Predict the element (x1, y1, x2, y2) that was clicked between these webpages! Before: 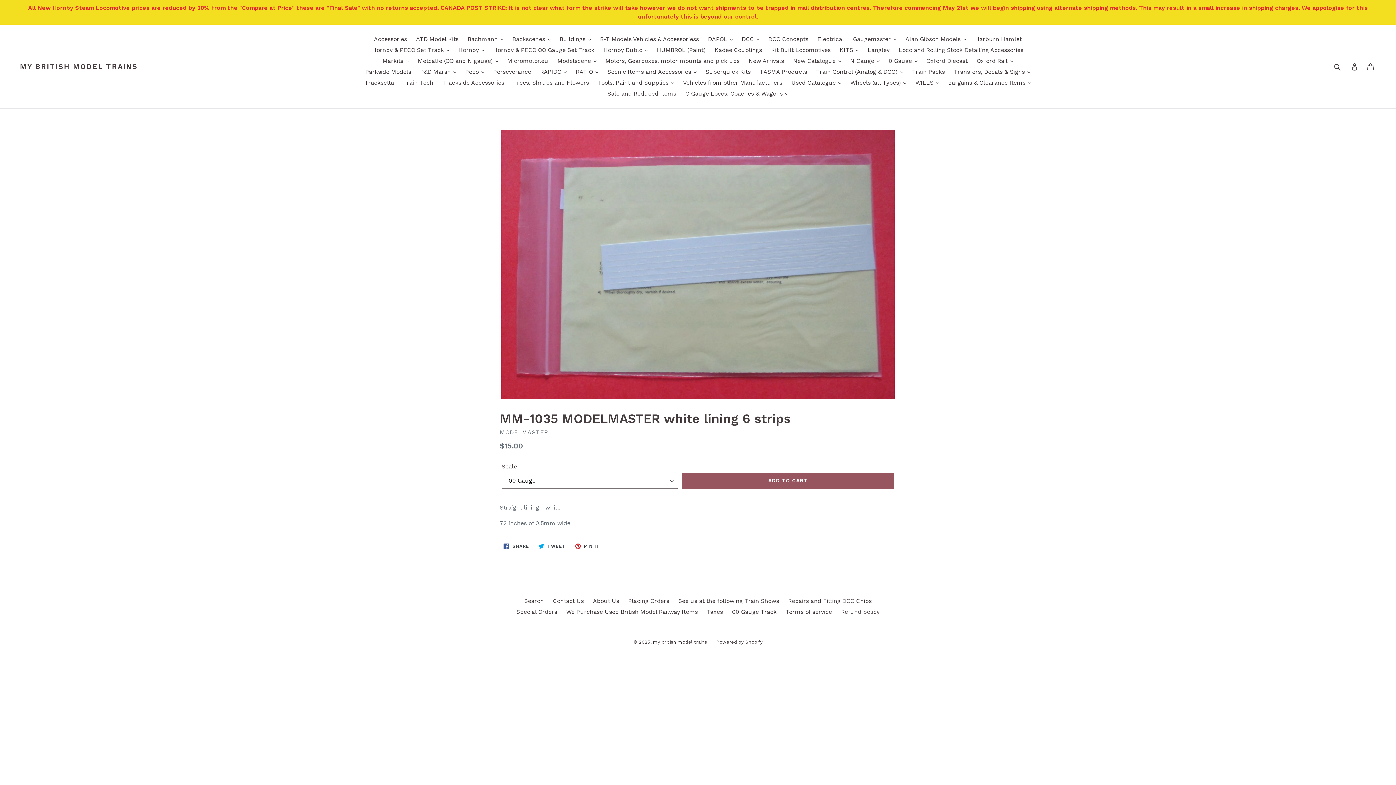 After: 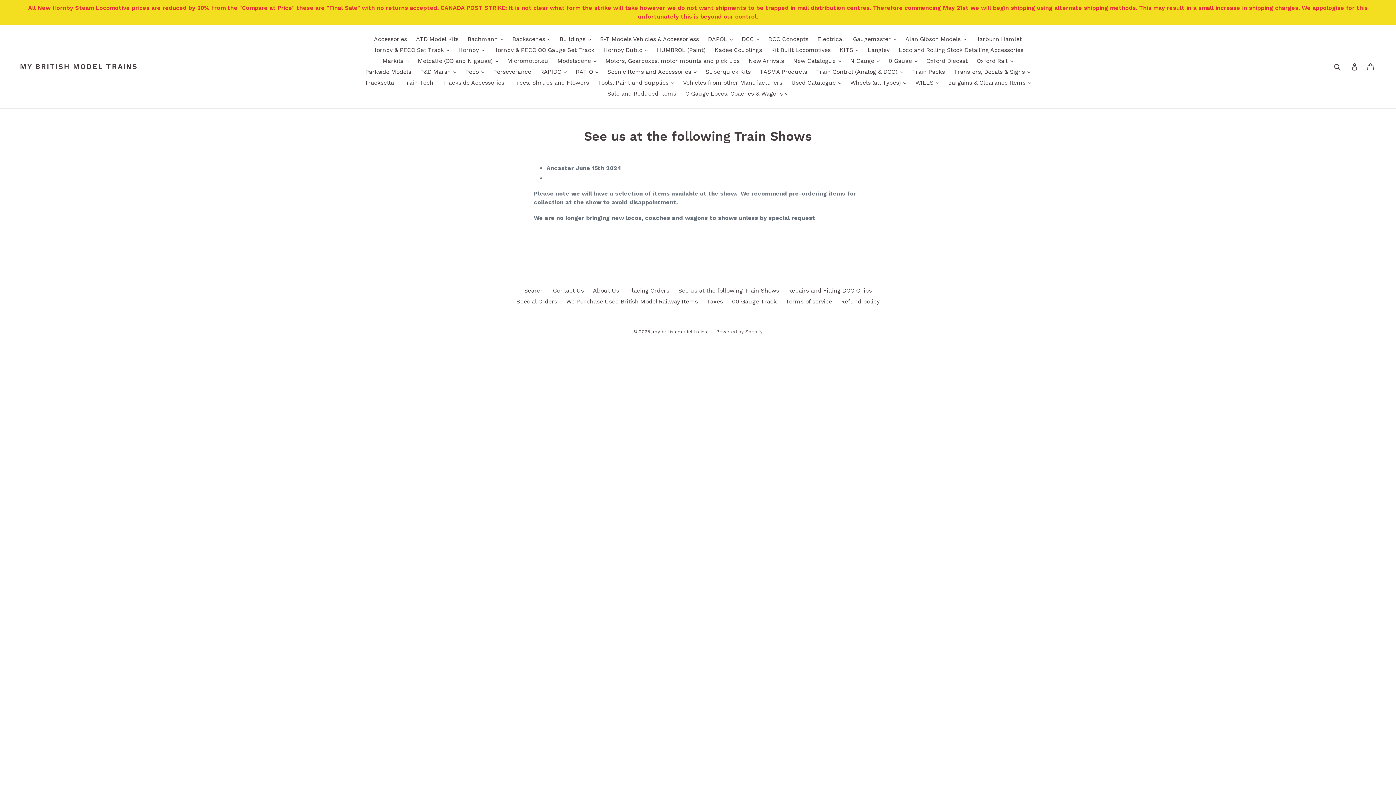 Action: bbox: (678, 597, 779, 604) label: See us at the following Train Shows